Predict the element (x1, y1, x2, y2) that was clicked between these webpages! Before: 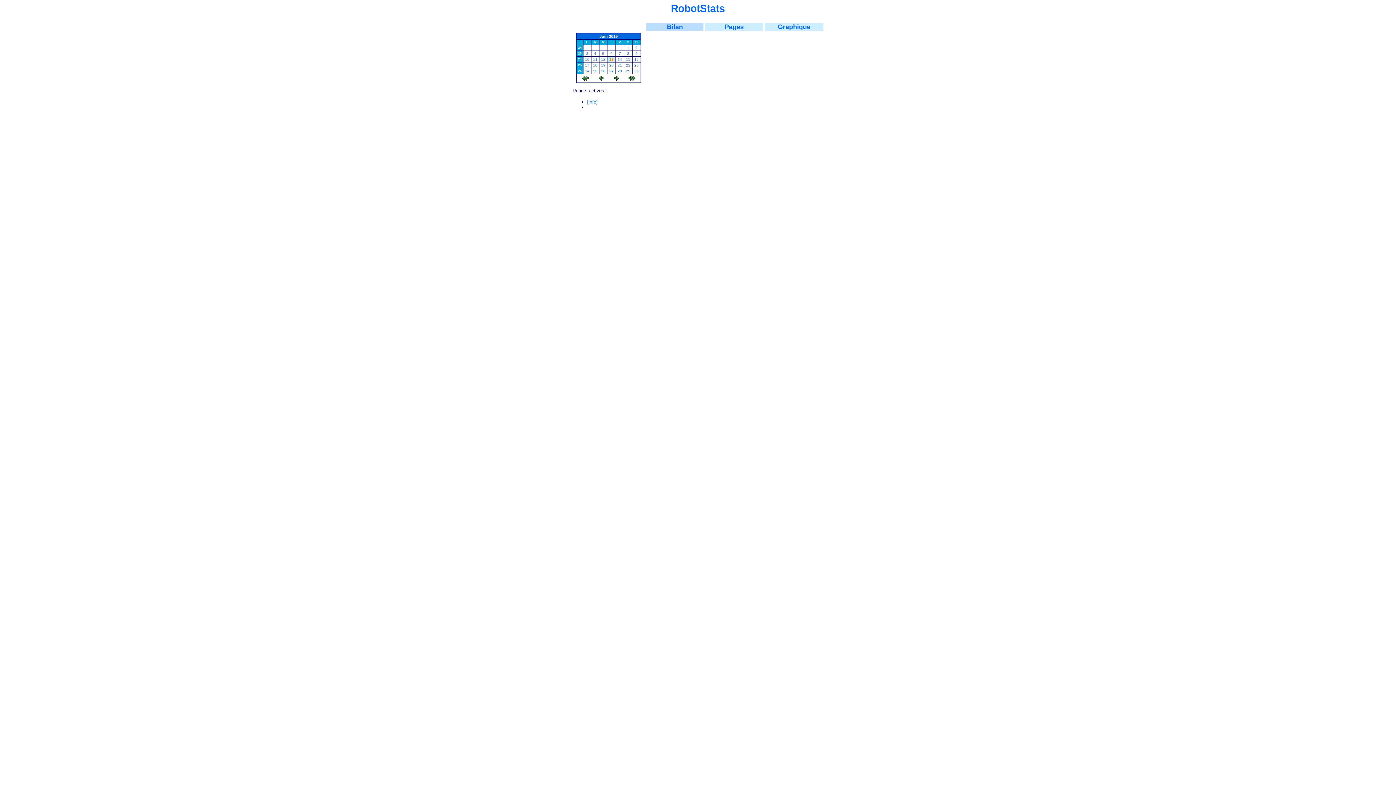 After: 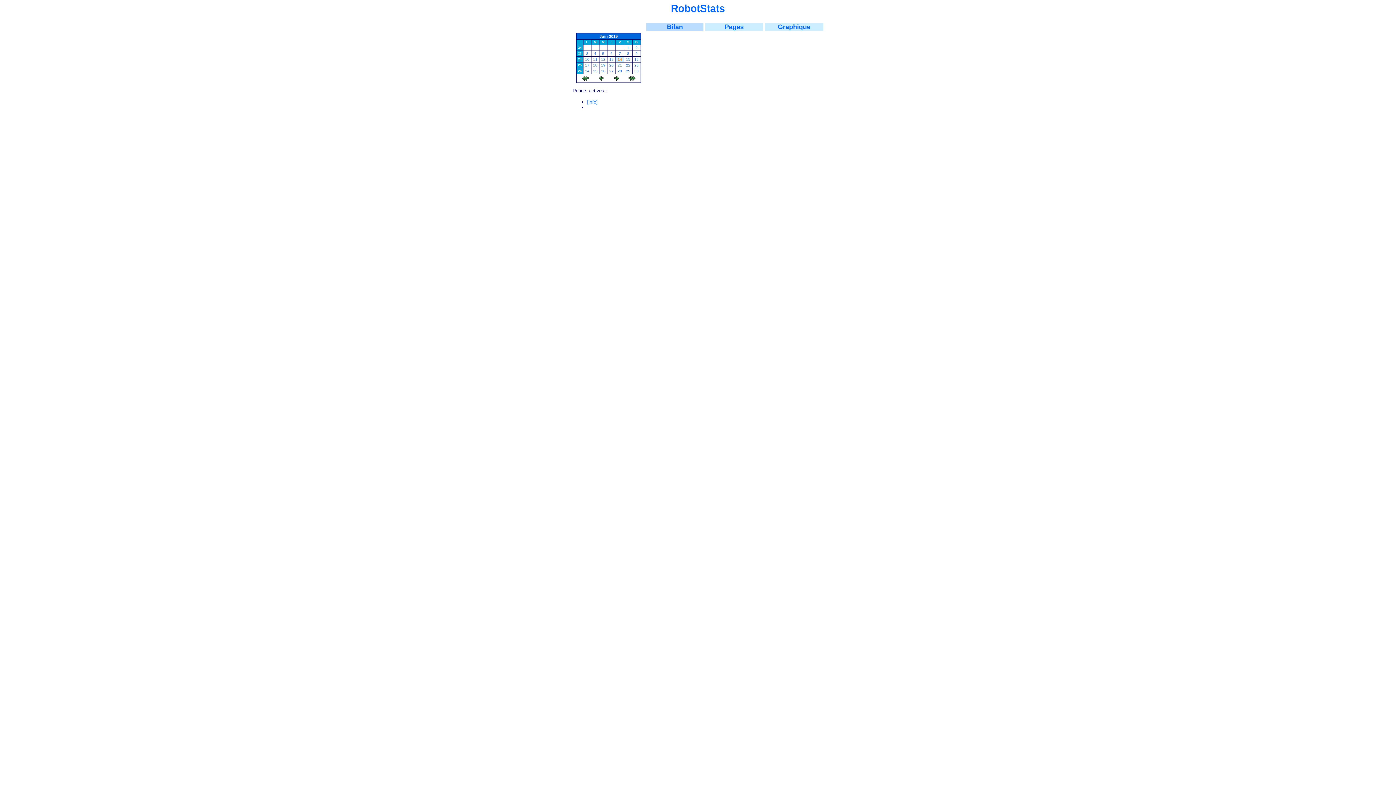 Action: bbox: (614, 77, 619, 81)